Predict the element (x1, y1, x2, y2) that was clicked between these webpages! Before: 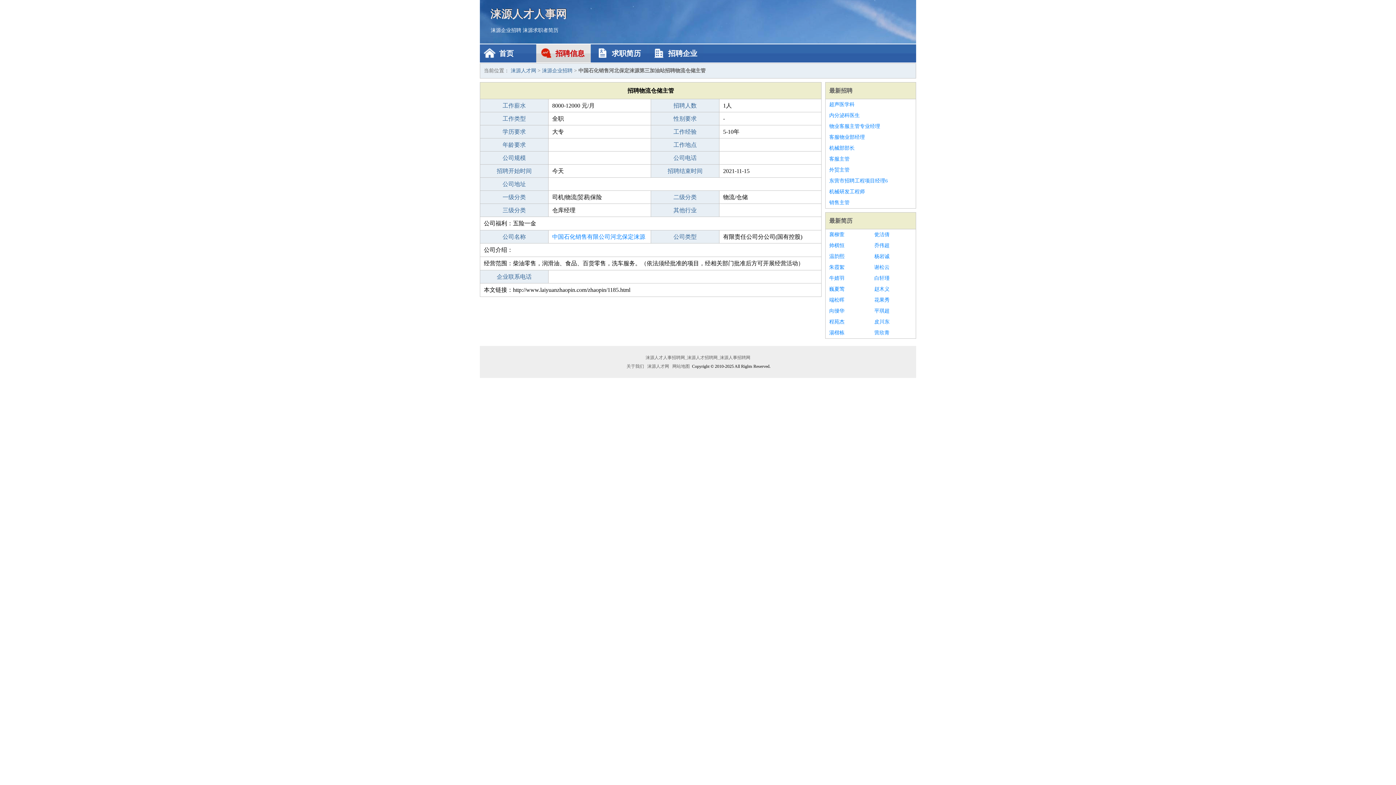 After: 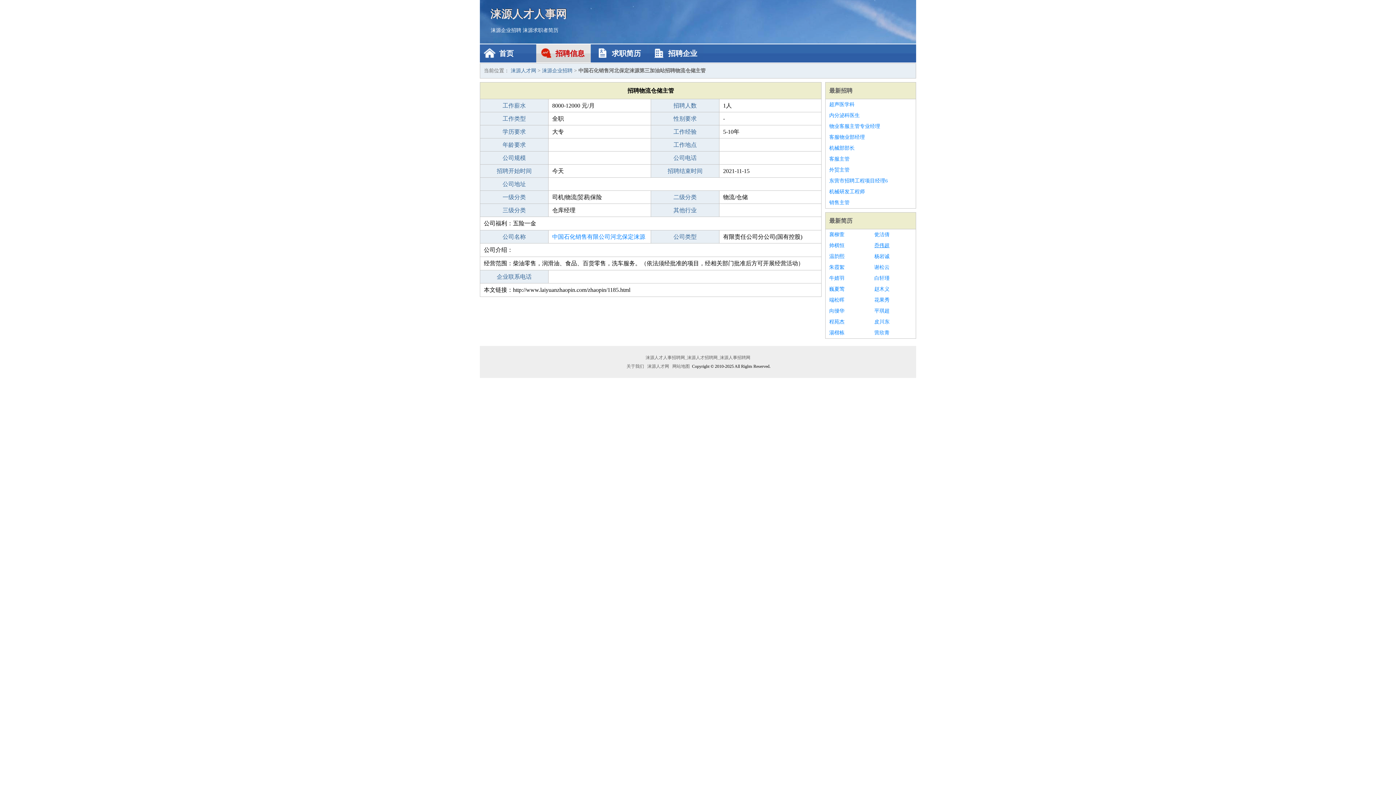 Action: bbox: (874, 240, 912, 251) label: 乔伟超